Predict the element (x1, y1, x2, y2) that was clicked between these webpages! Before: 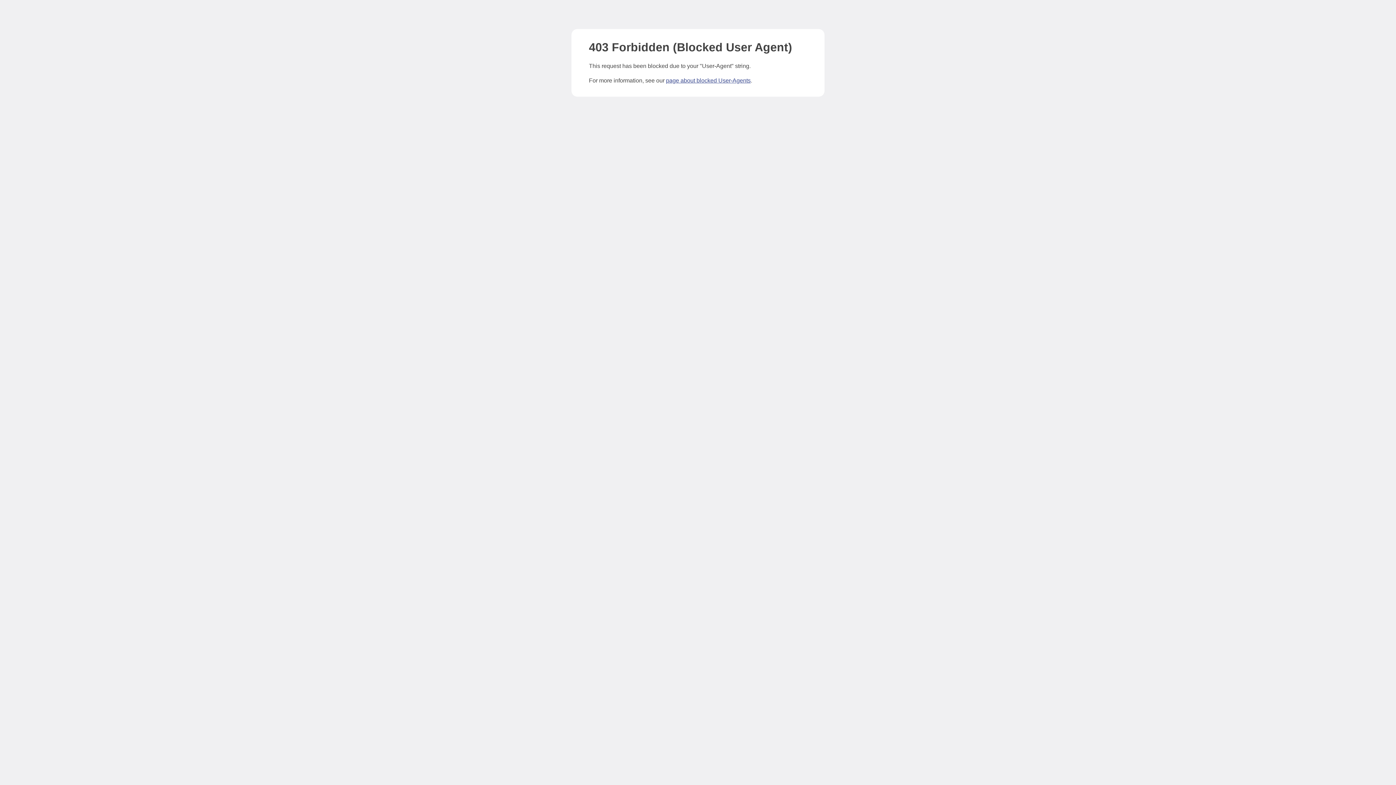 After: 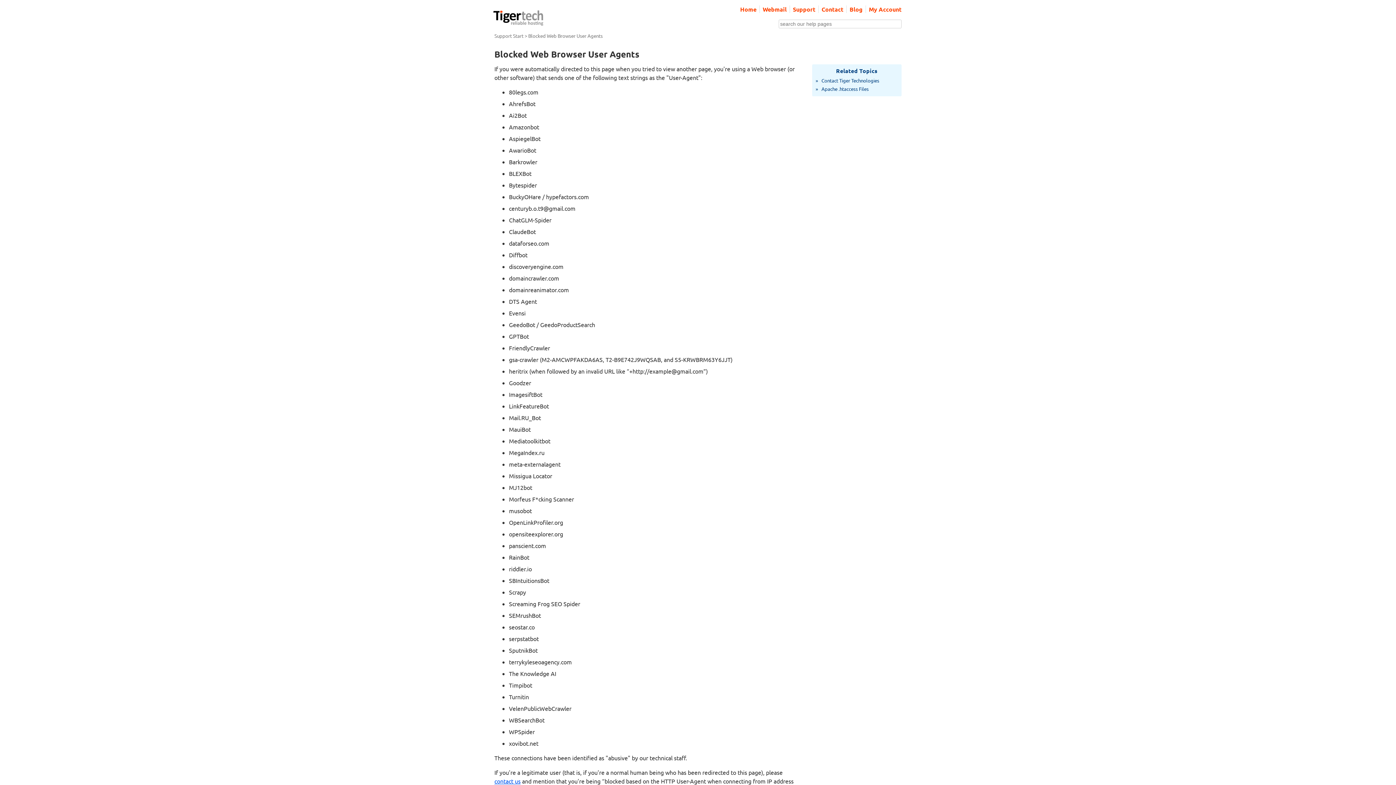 Action: bbox: (666, 77, 750, 83) label: page about blocked User-Agents